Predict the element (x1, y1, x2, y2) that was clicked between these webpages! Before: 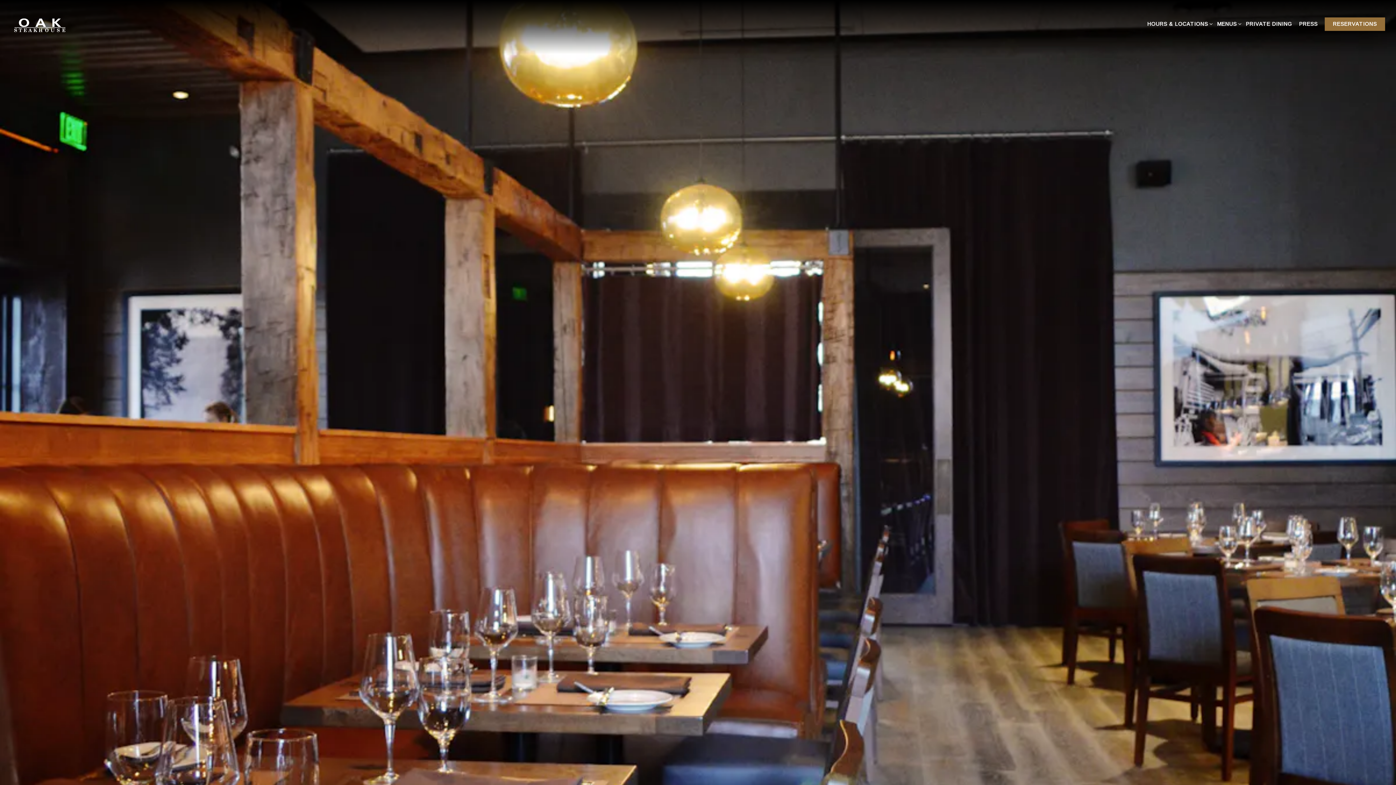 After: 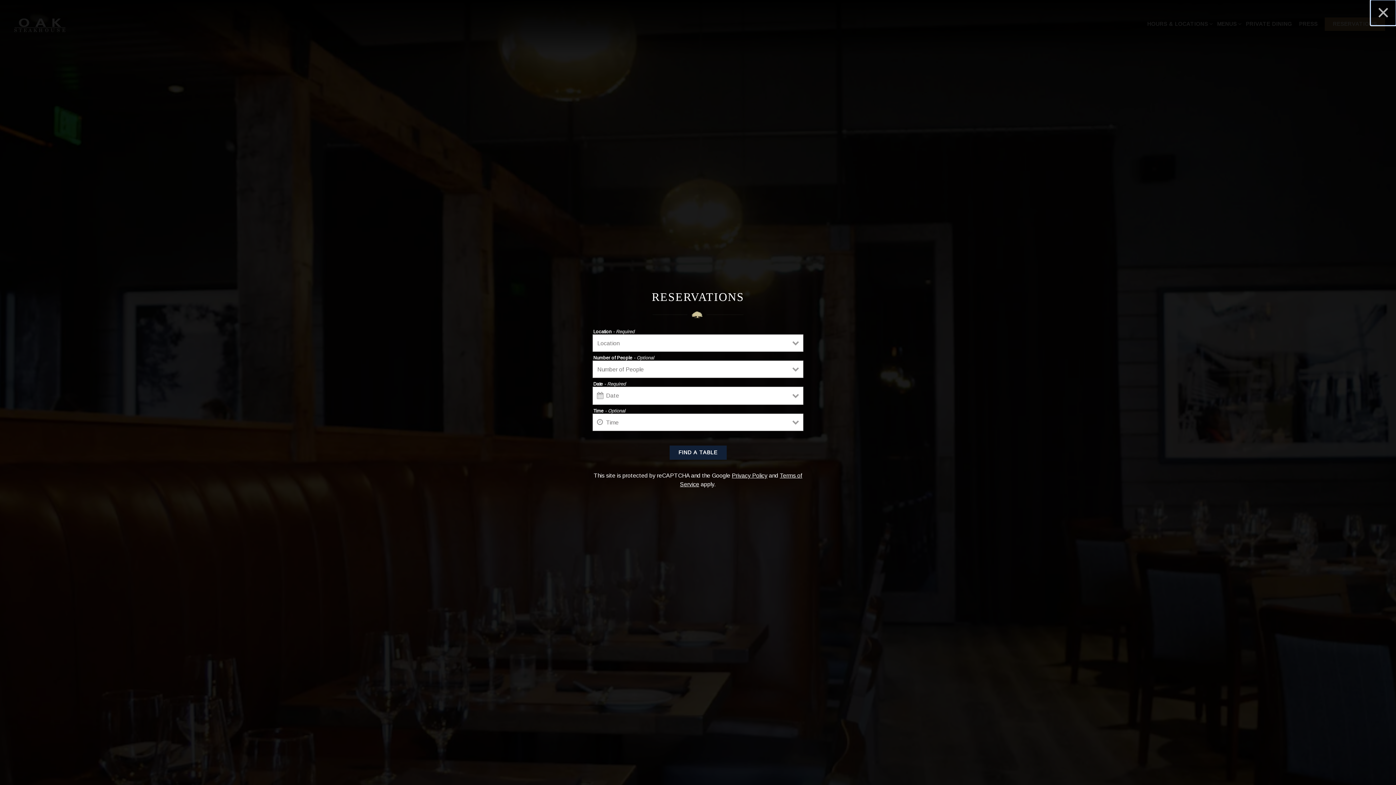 Action: label: Reservations bbox: (1325, 17, 1385, 31)